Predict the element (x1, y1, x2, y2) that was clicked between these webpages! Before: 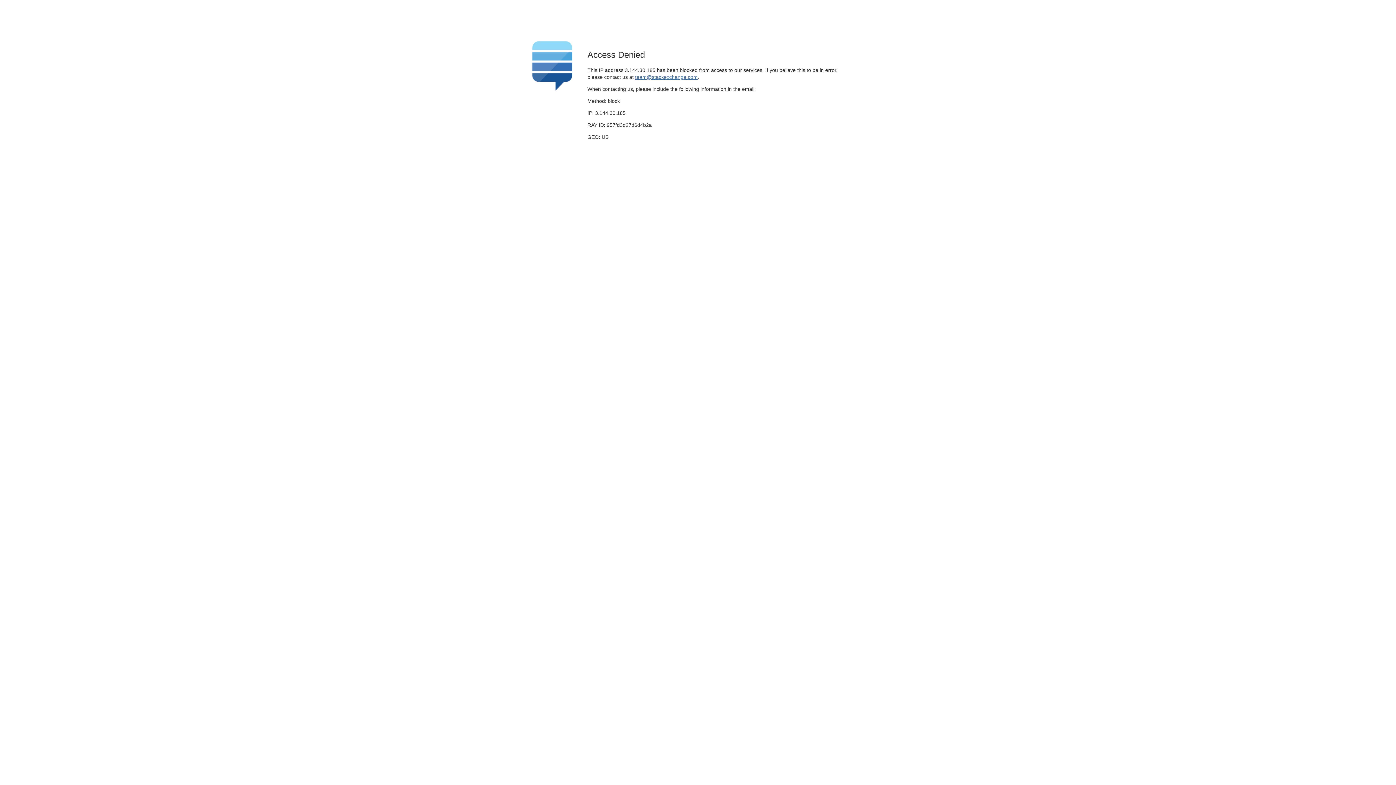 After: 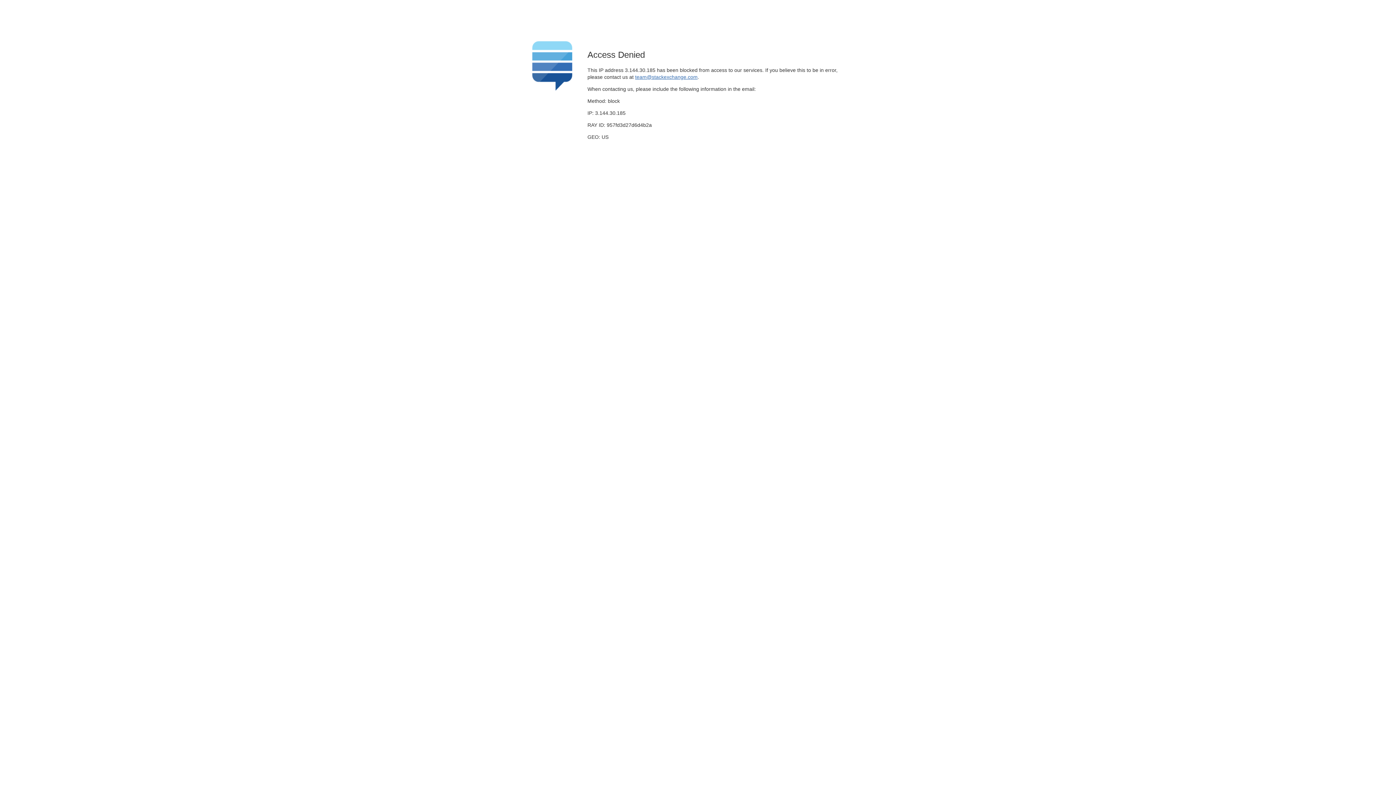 Action: label: team@stackexchange.com bbox: (635, 74, 697, 79)